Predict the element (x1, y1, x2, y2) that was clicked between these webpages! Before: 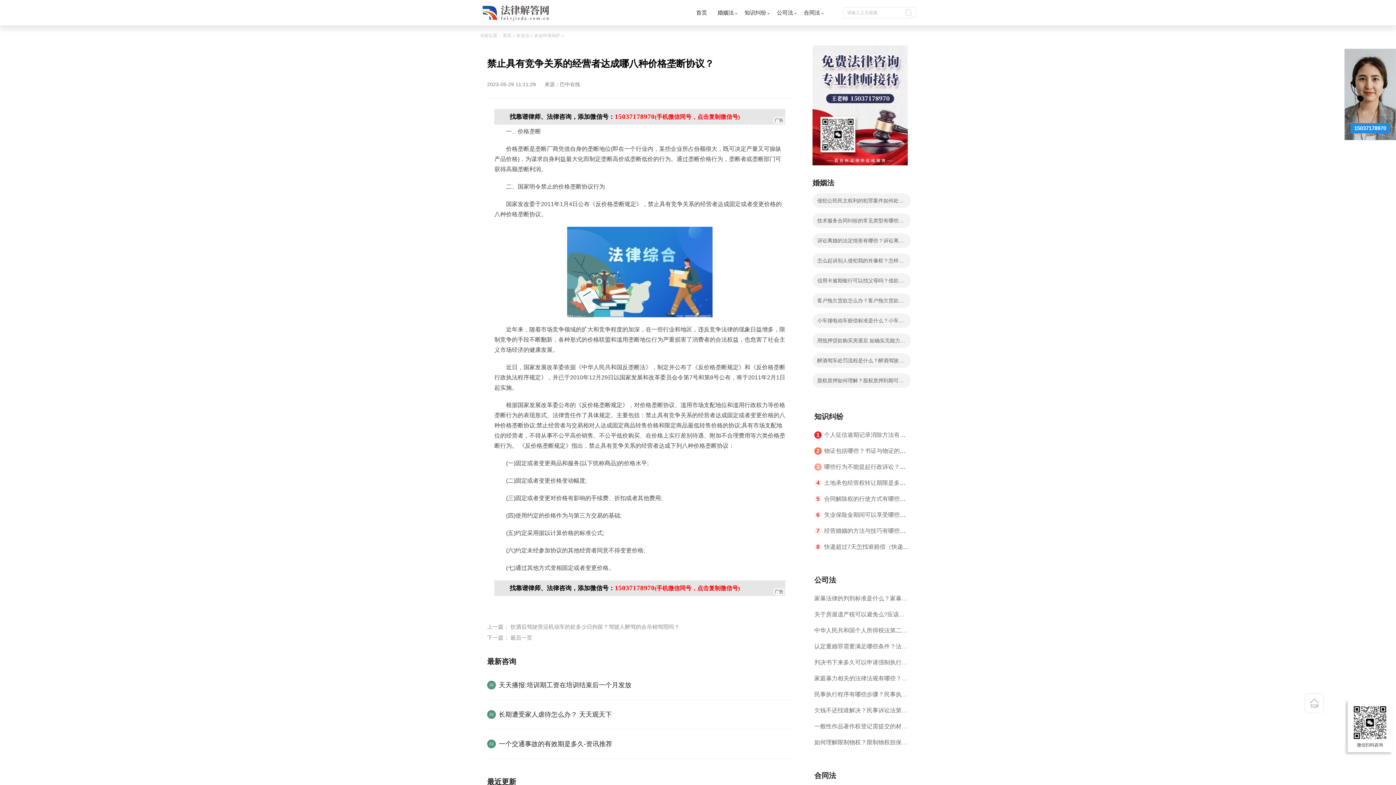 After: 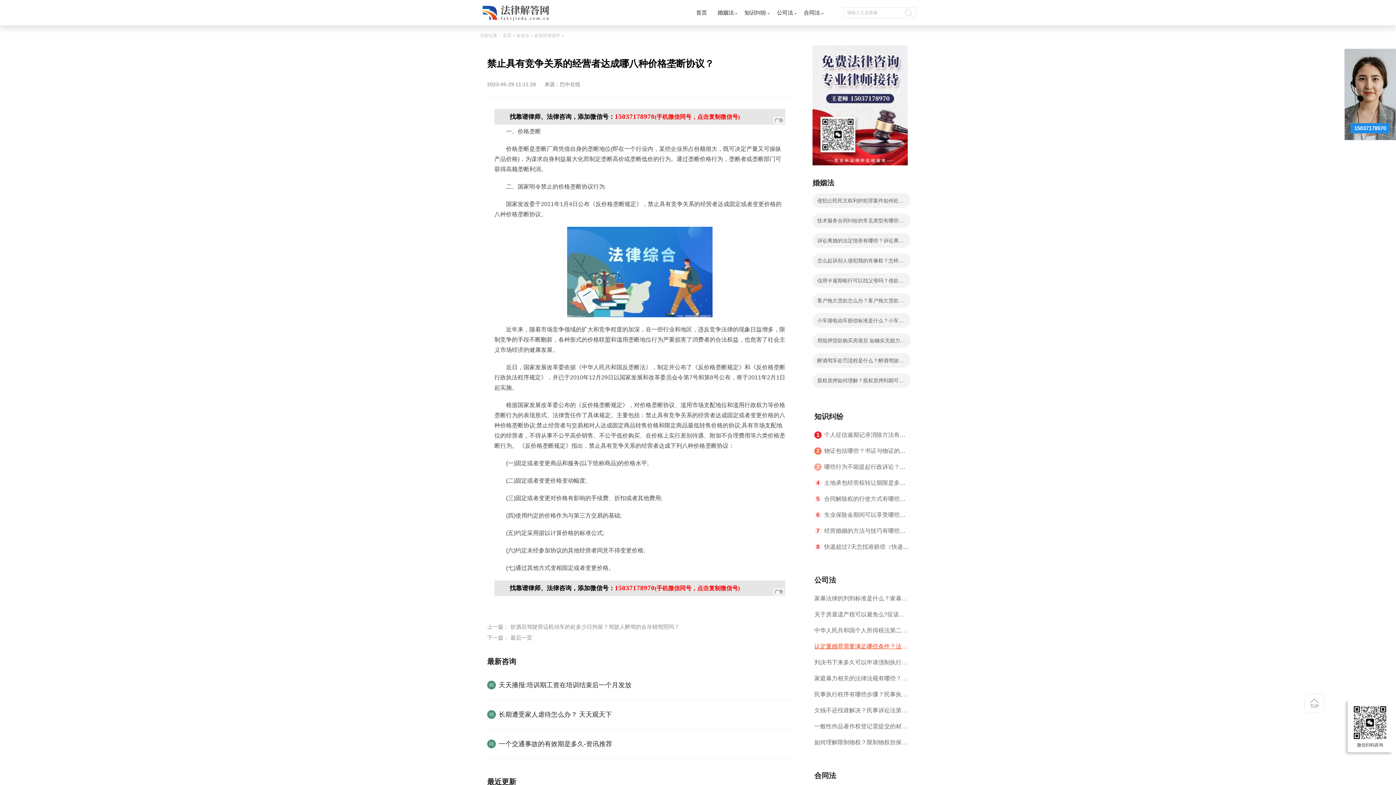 Action: bbox: (814, 638, 909, 654) label: 认定重婚罪需要满足哪些条件？法律对重婚罪怎么处理？